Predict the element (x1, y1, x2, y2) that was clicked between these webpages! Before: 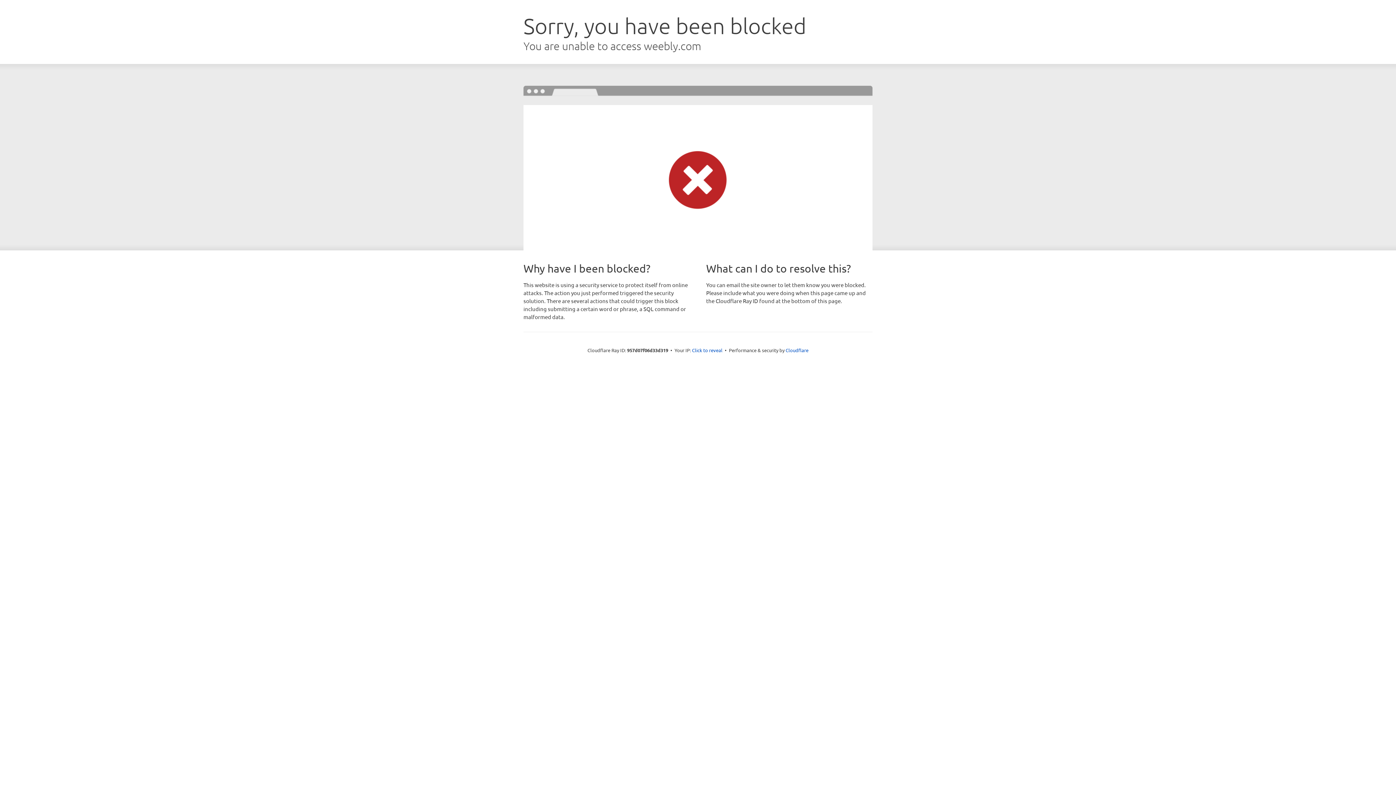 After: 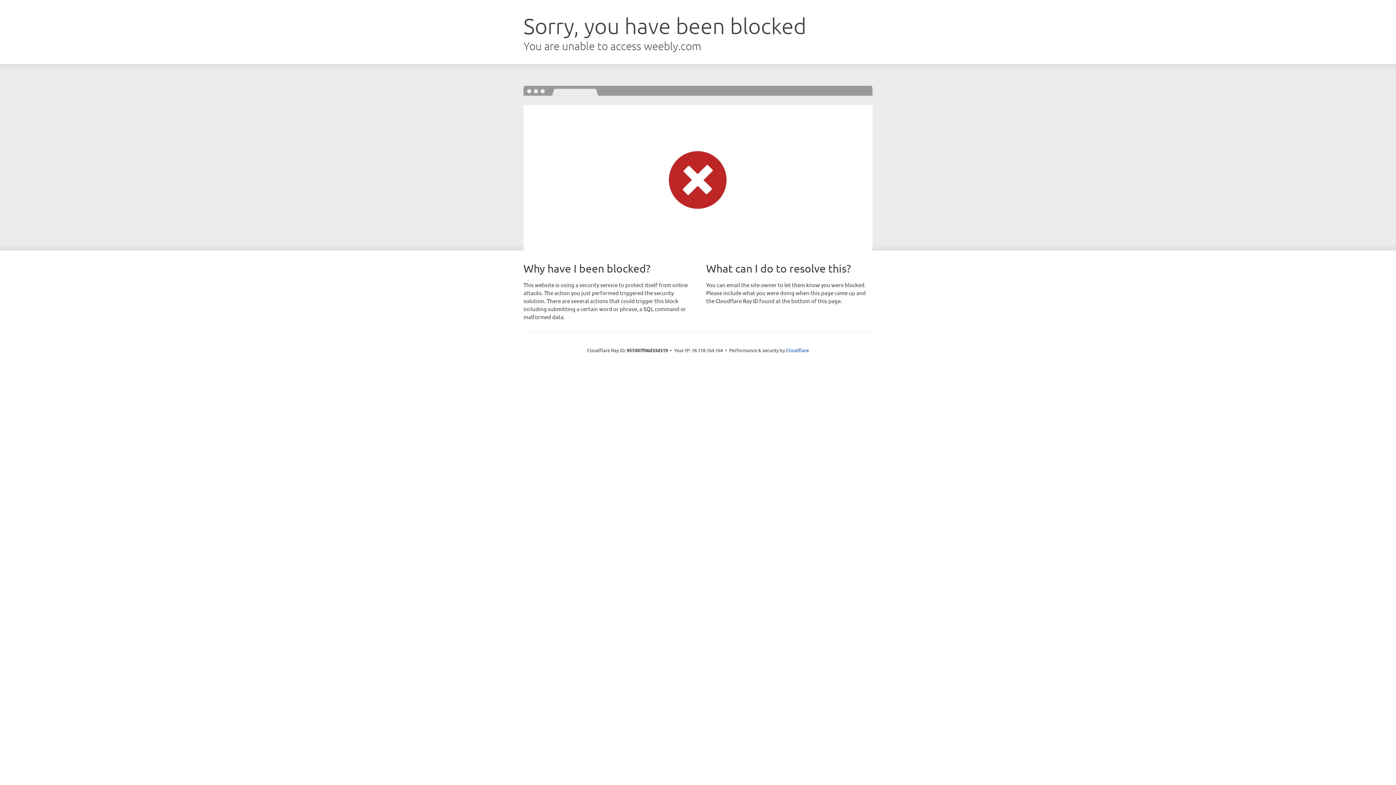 Action: label: Click to reveal bbox: (692, 346, 722, 353)